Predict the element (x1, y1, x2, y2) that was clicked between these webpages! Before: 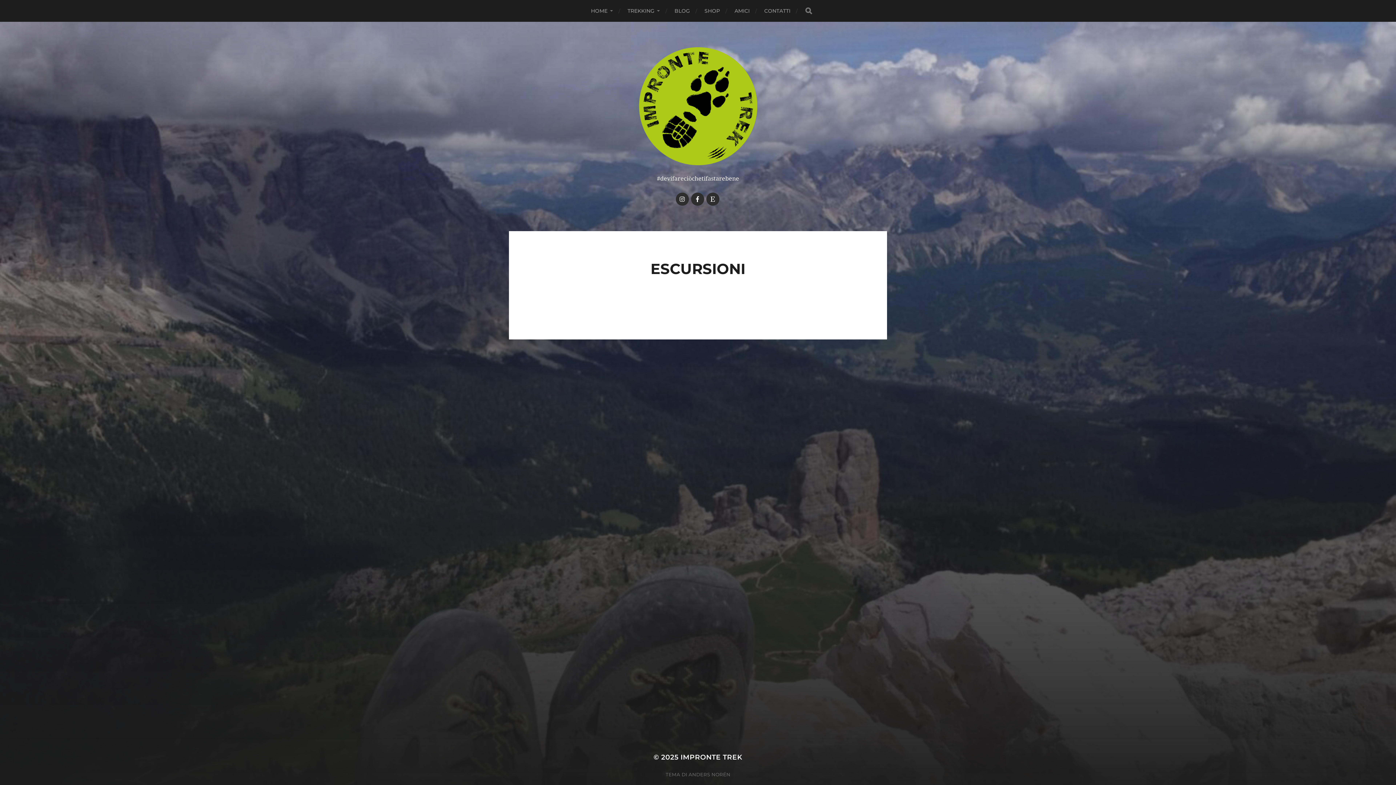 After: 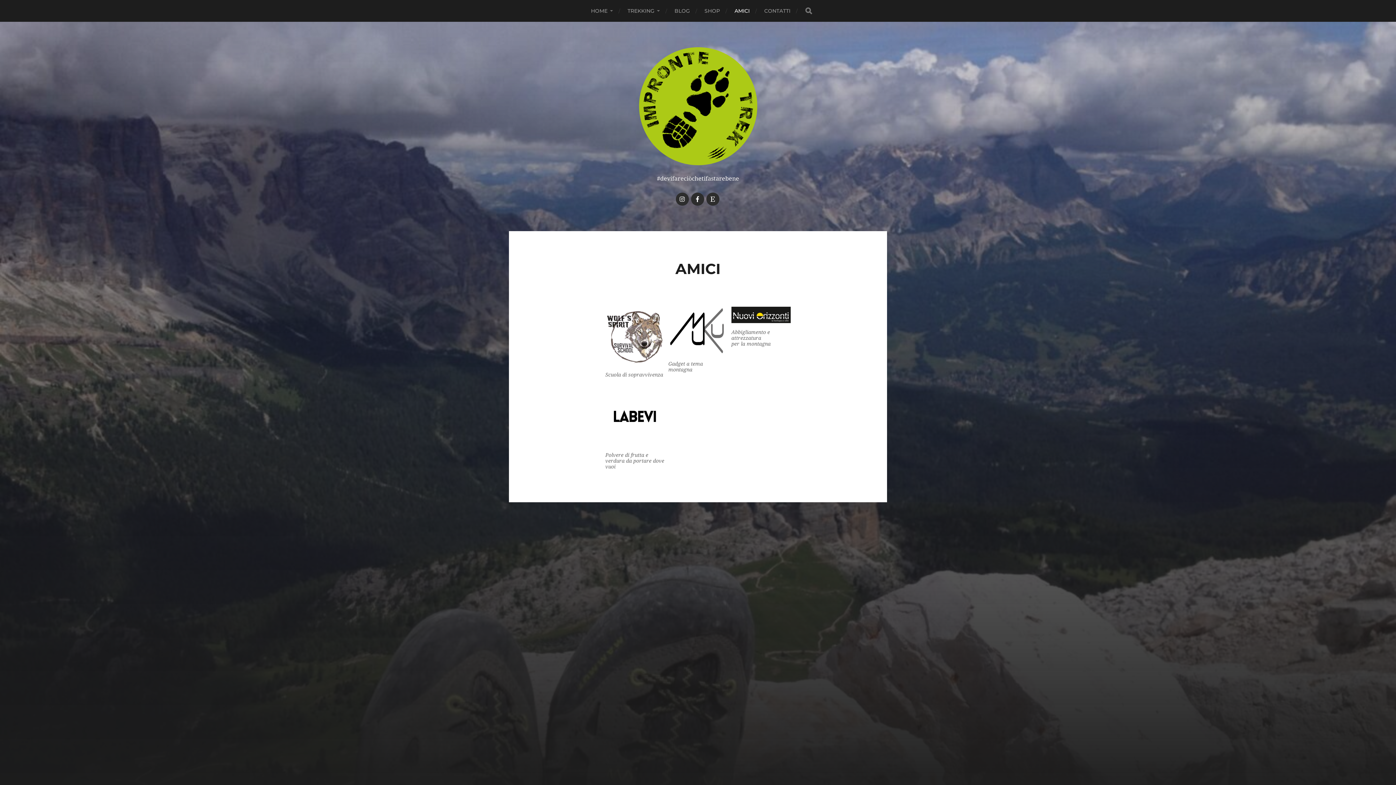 Action: bbox: (734, 0, 749, 21) label: AMICI